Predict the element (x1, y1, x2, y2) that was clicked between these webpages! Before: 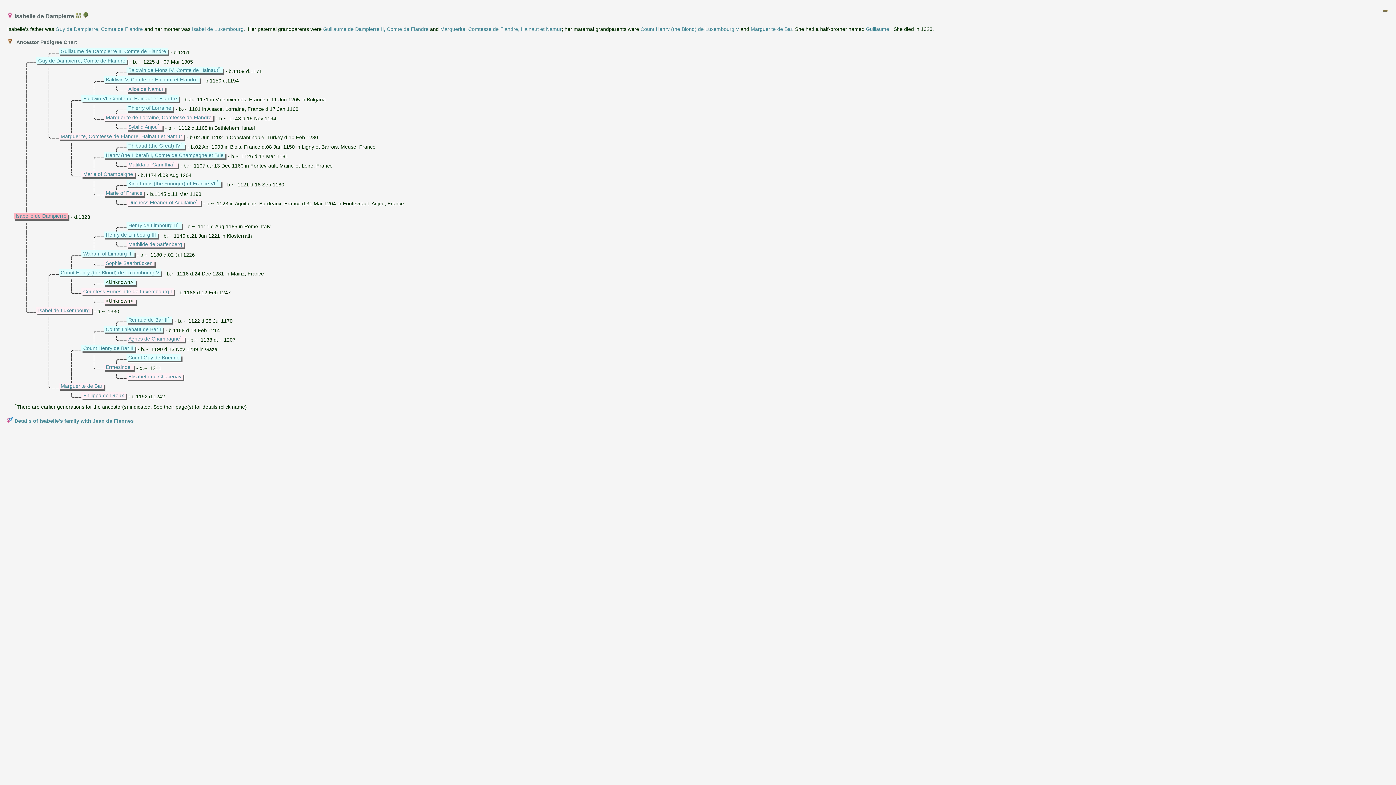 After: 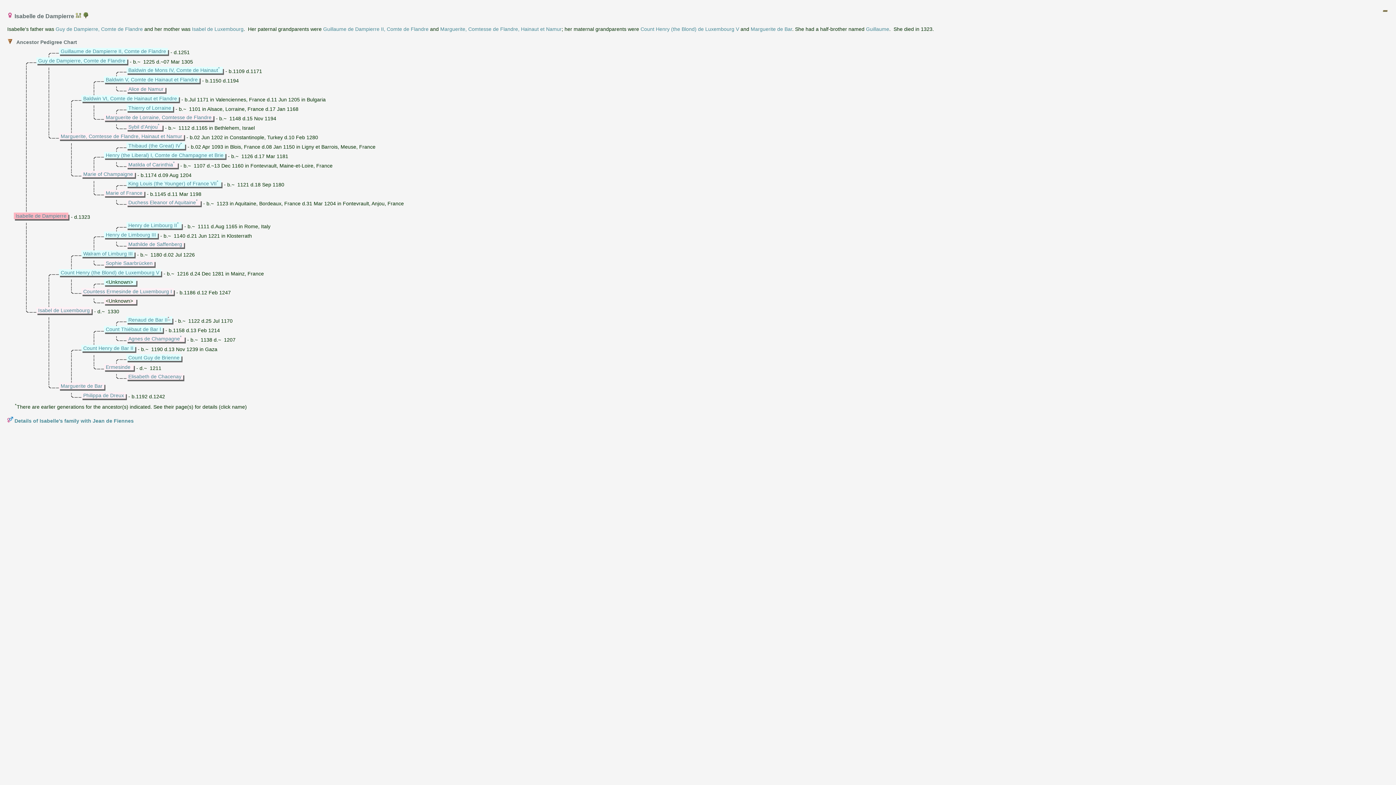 Action: bbox: (167, 316, 170, 322) label: * 